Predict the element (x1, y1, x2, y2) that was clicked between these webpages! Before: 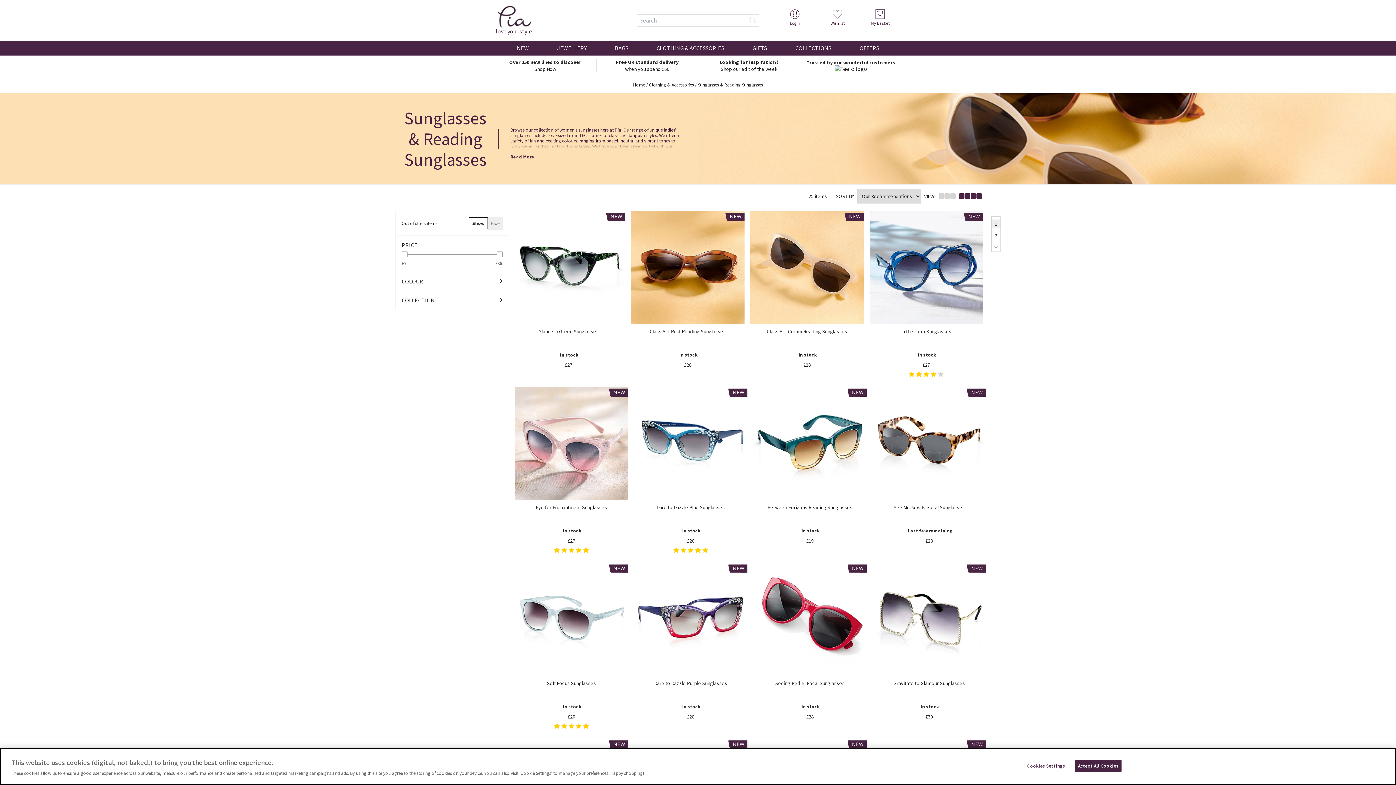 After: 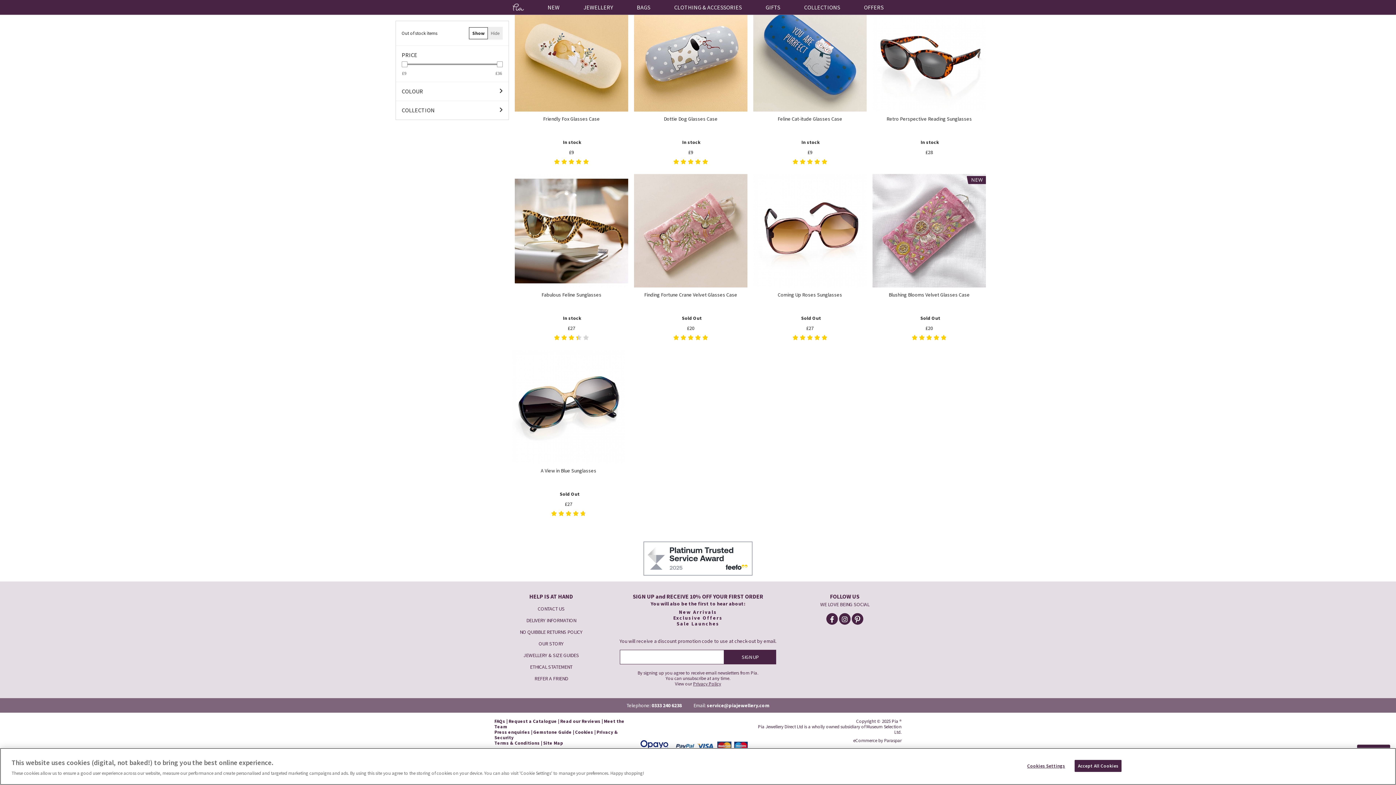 Action: bbox: (992, 231, 1000, 240) label: 2